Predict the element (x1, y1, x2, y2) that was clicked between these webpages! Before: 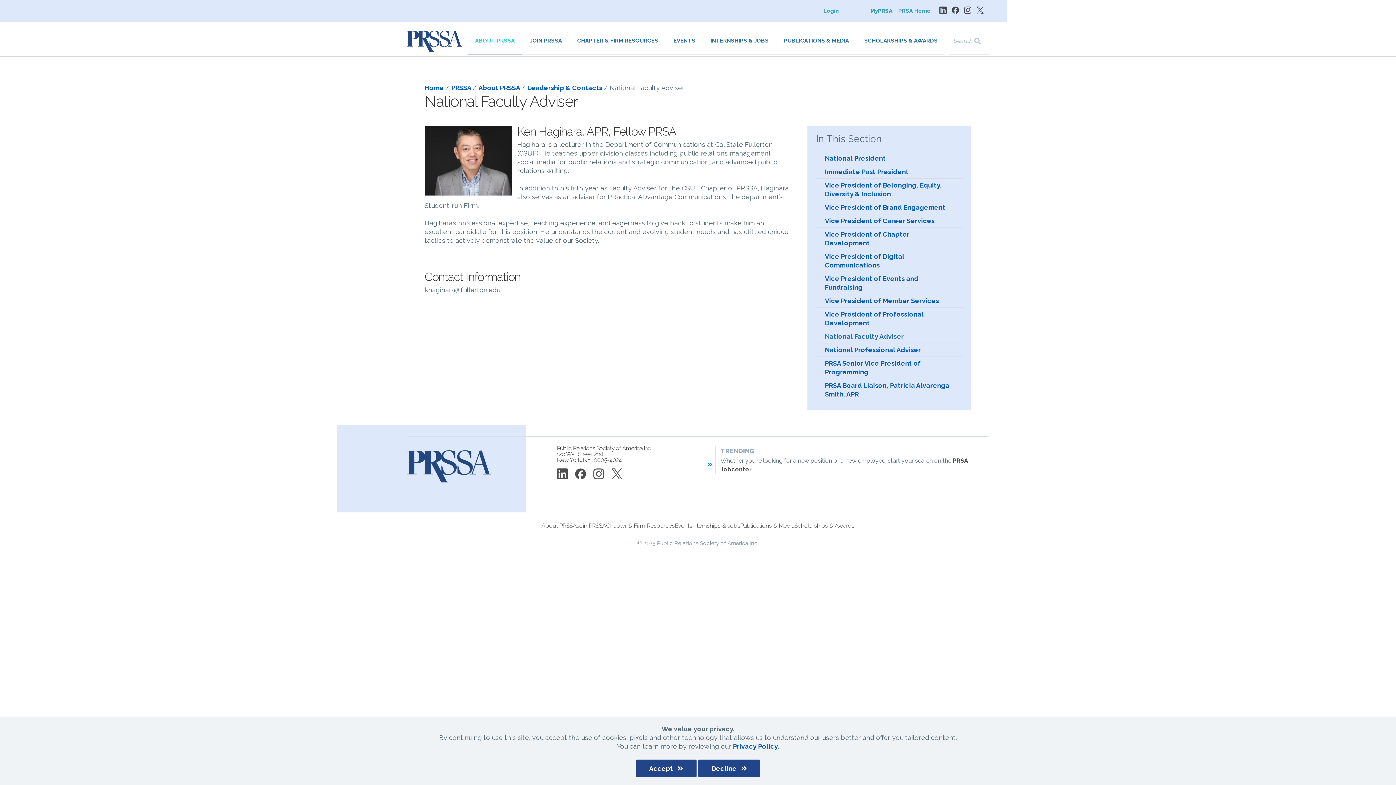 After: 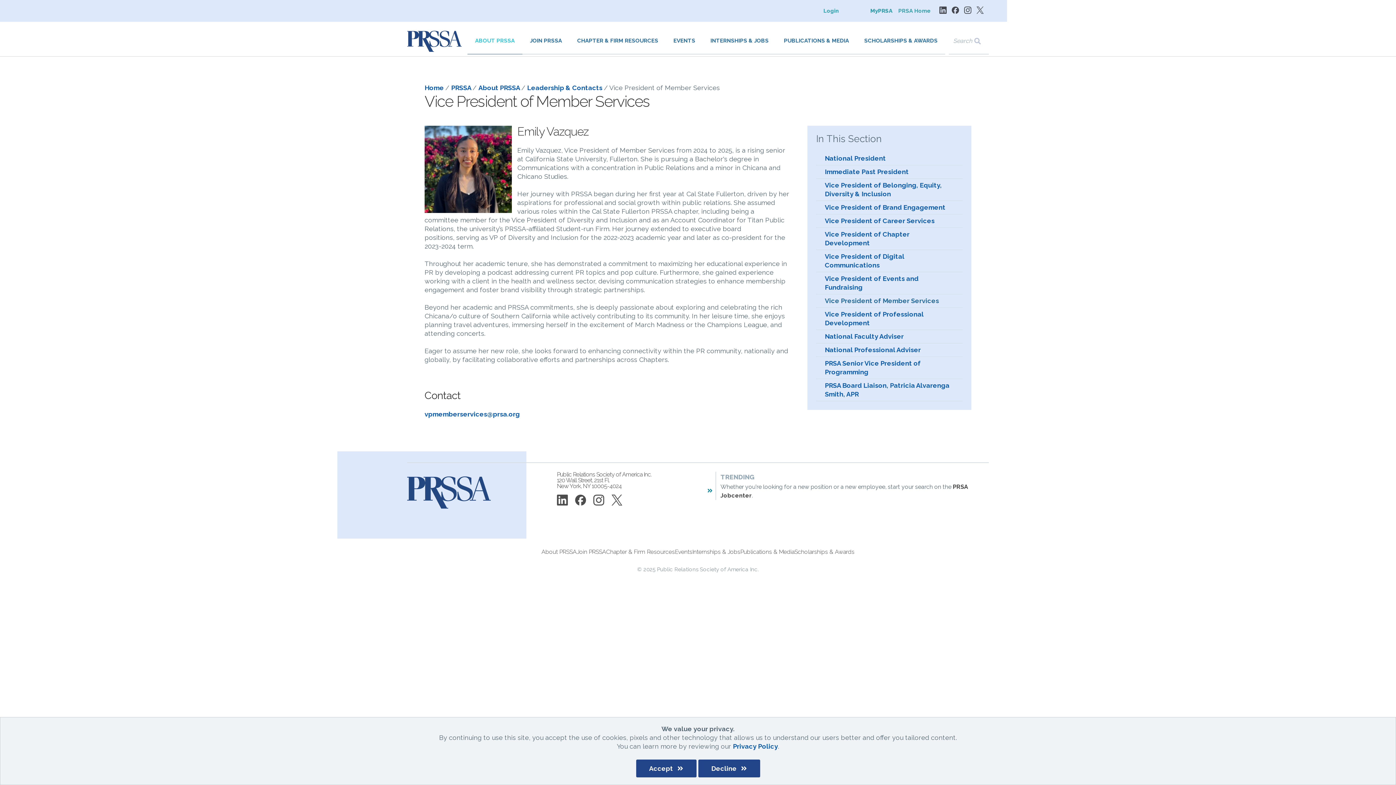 Action: bbox: (816, 294, 962, 308) label: Vice President of Member Services